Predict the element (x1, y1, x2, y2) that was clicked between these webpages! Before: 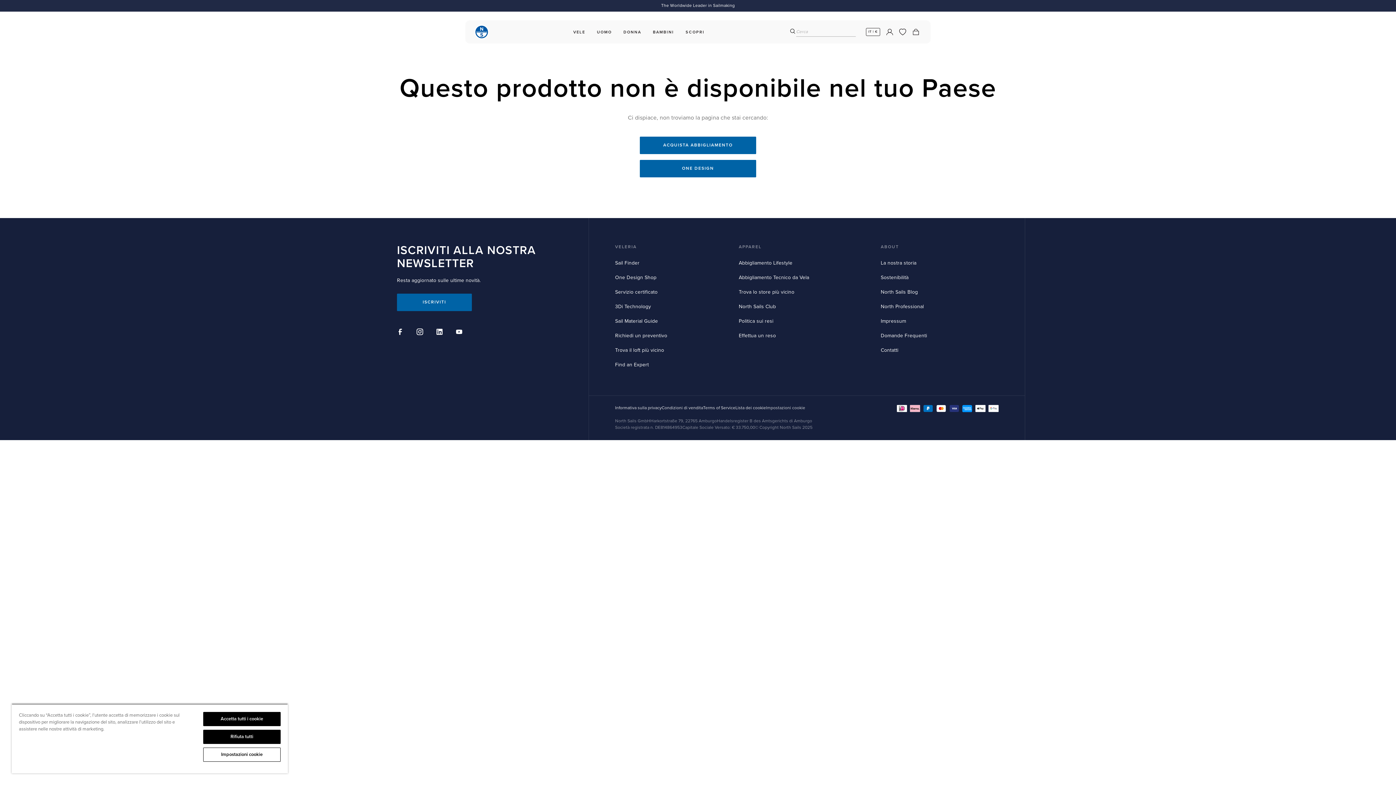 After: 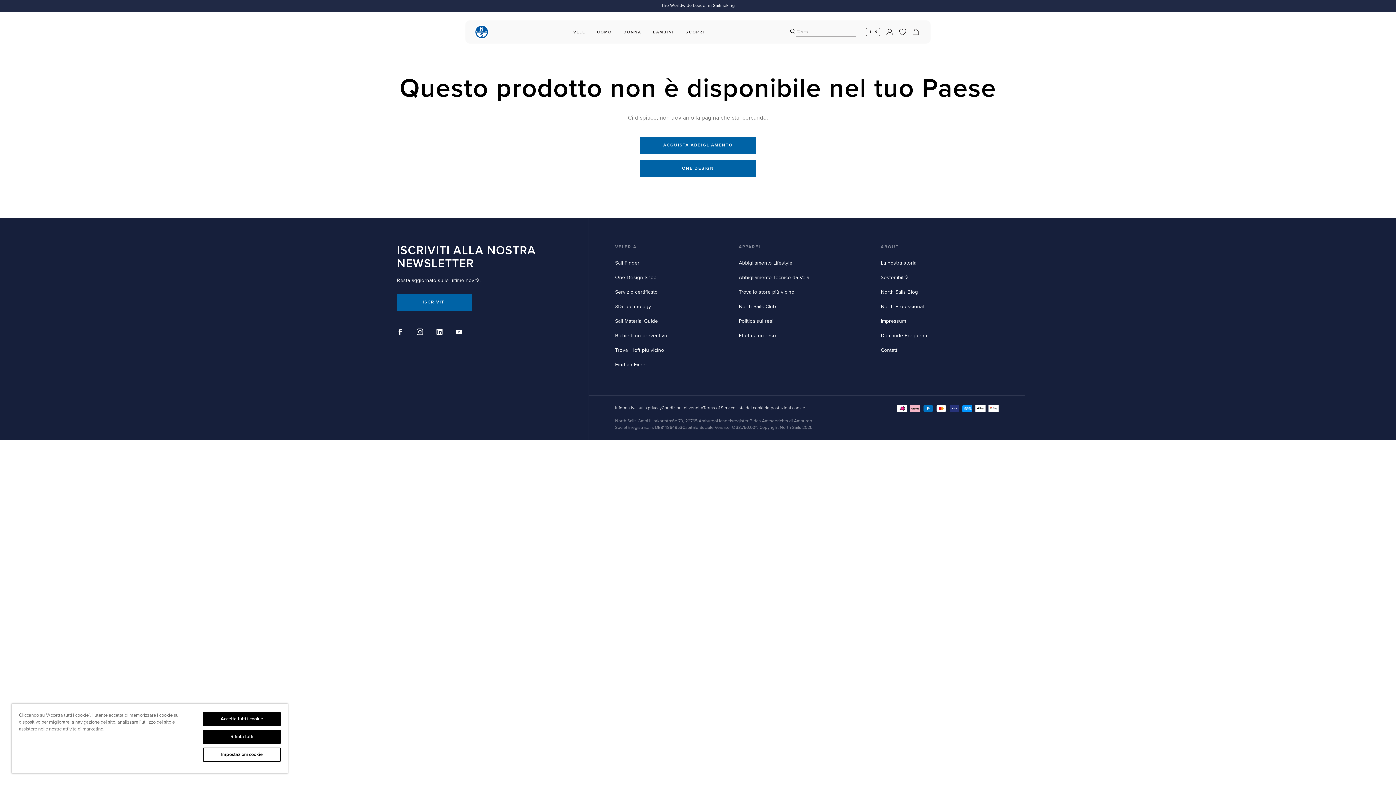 Action: label: Effettua un reso bbox: (738, 332, 776, 338)